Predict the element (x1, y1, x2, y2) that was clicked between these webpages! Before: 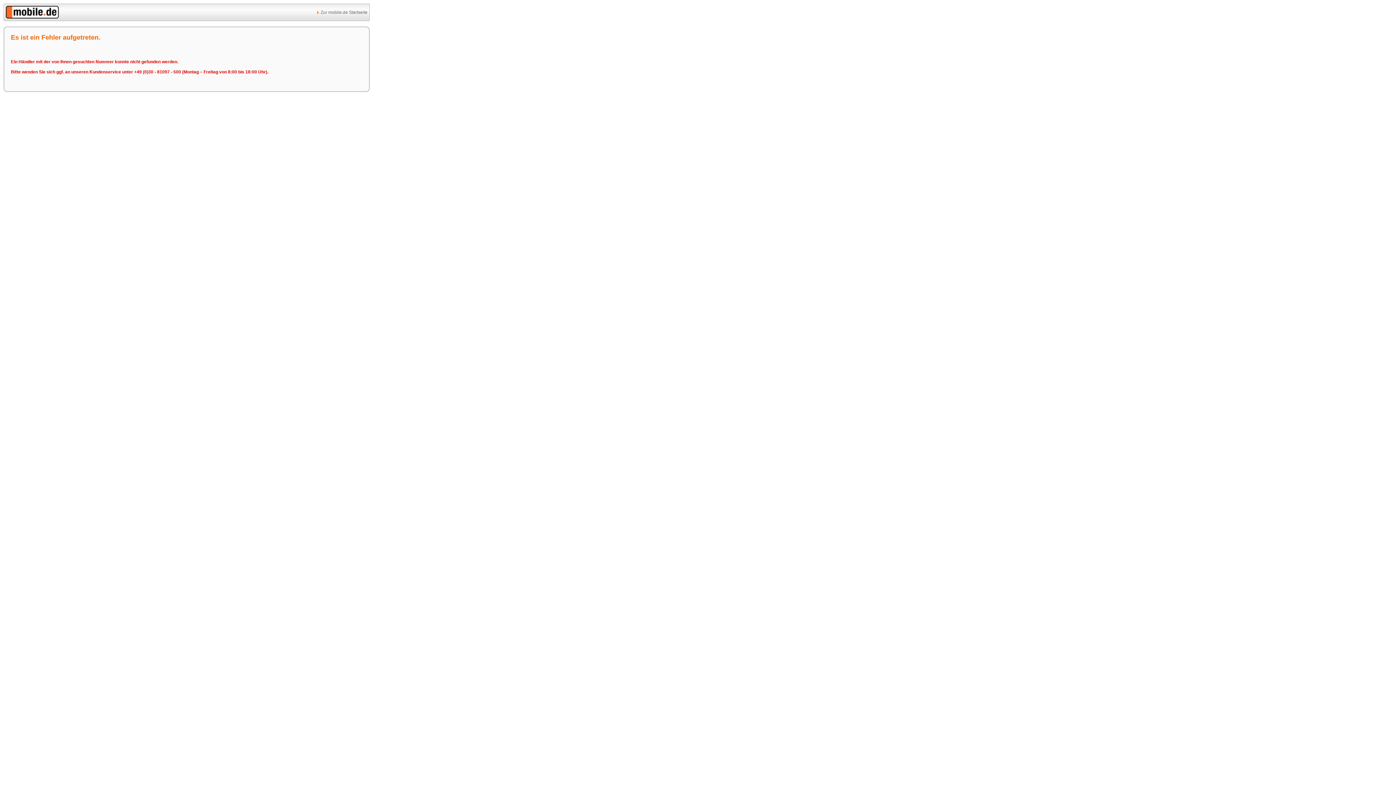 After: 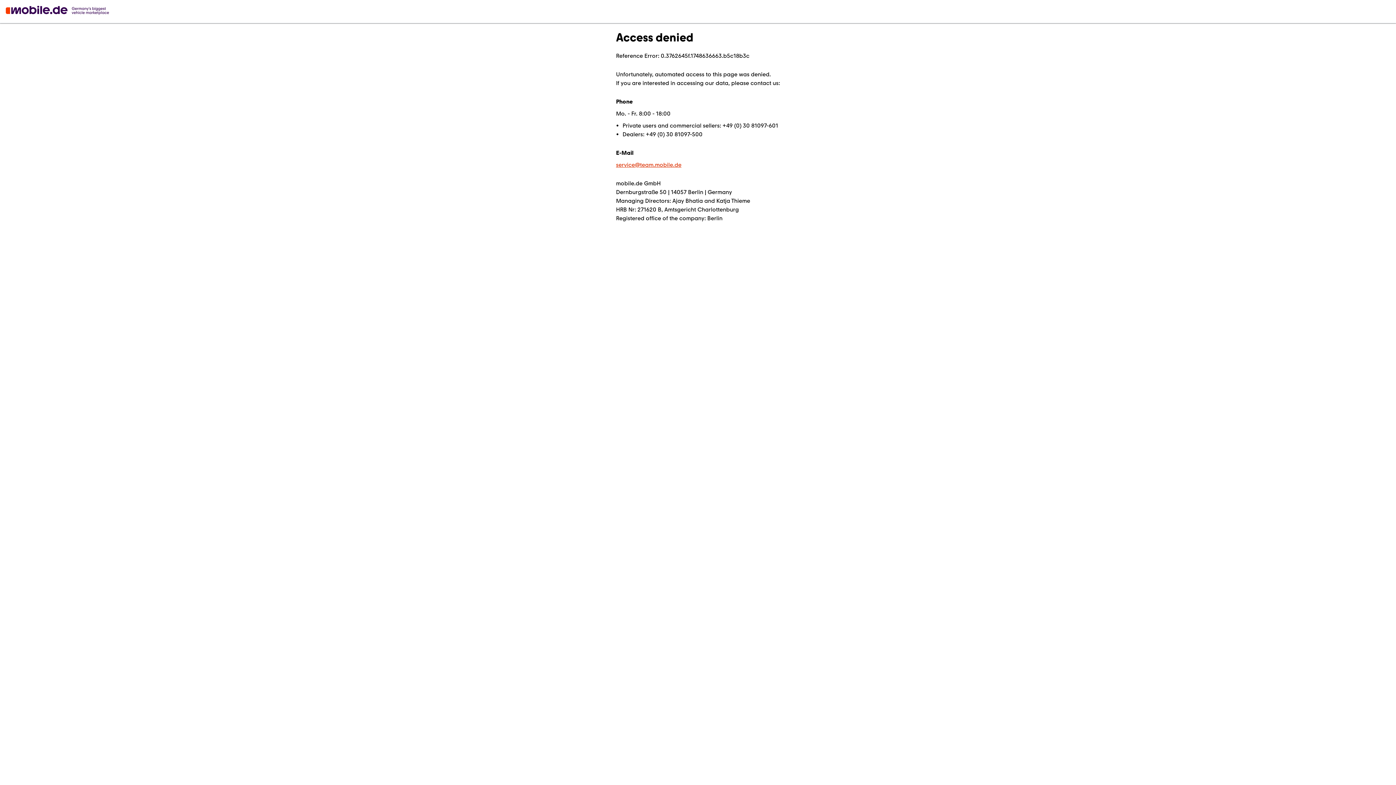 Action: bbox: (5, 14, 58, 19)